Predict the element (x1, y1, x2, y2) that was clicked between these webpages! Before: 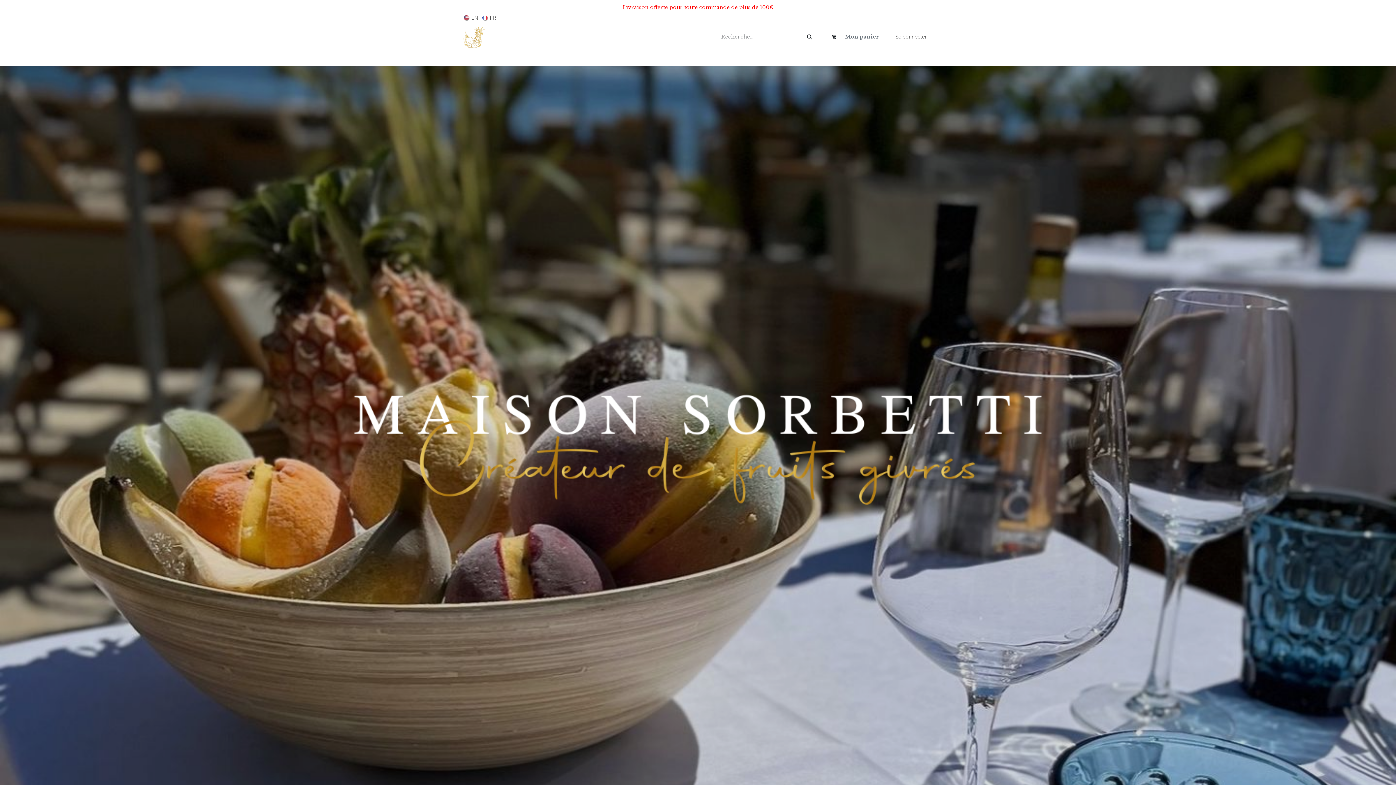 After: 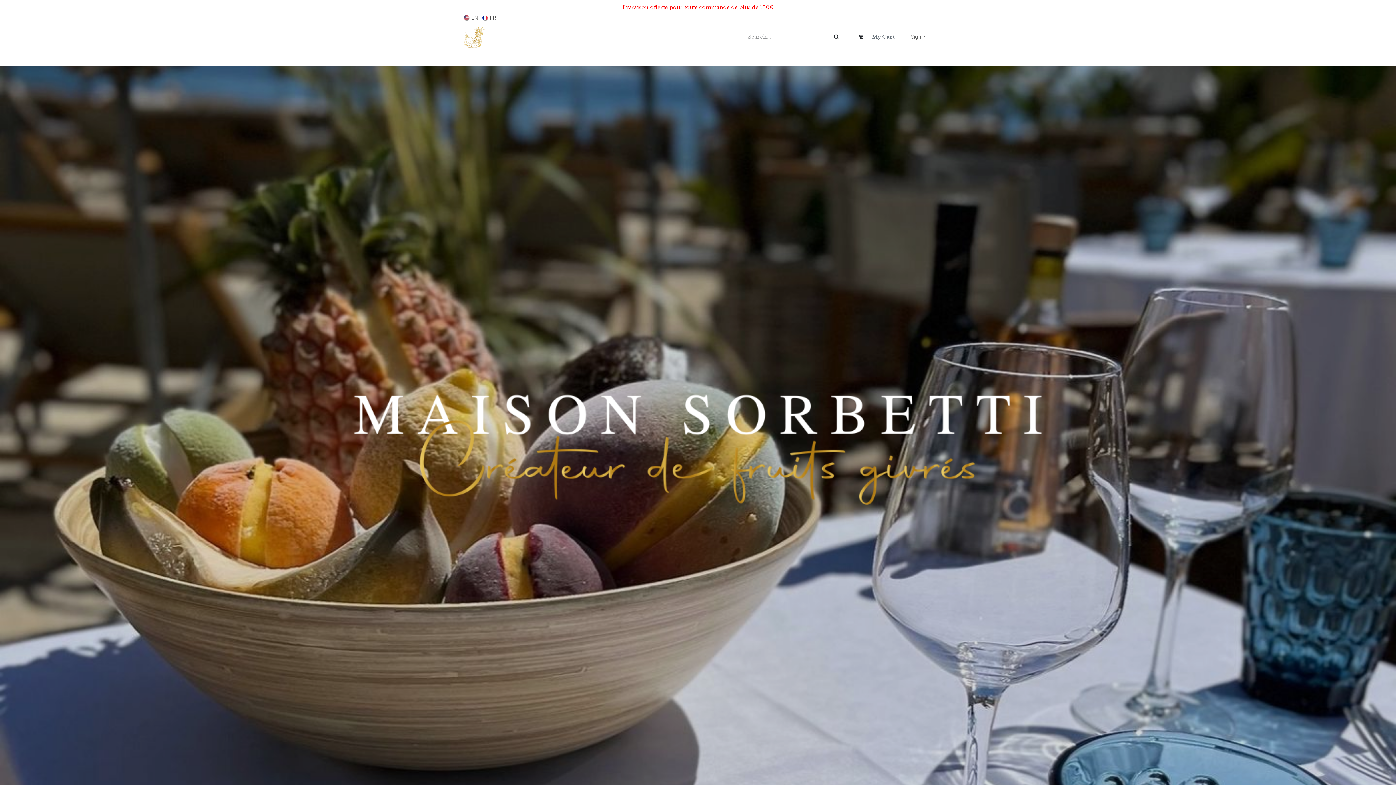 Action: bbox: (464, 12, 478, 22) label:  EN